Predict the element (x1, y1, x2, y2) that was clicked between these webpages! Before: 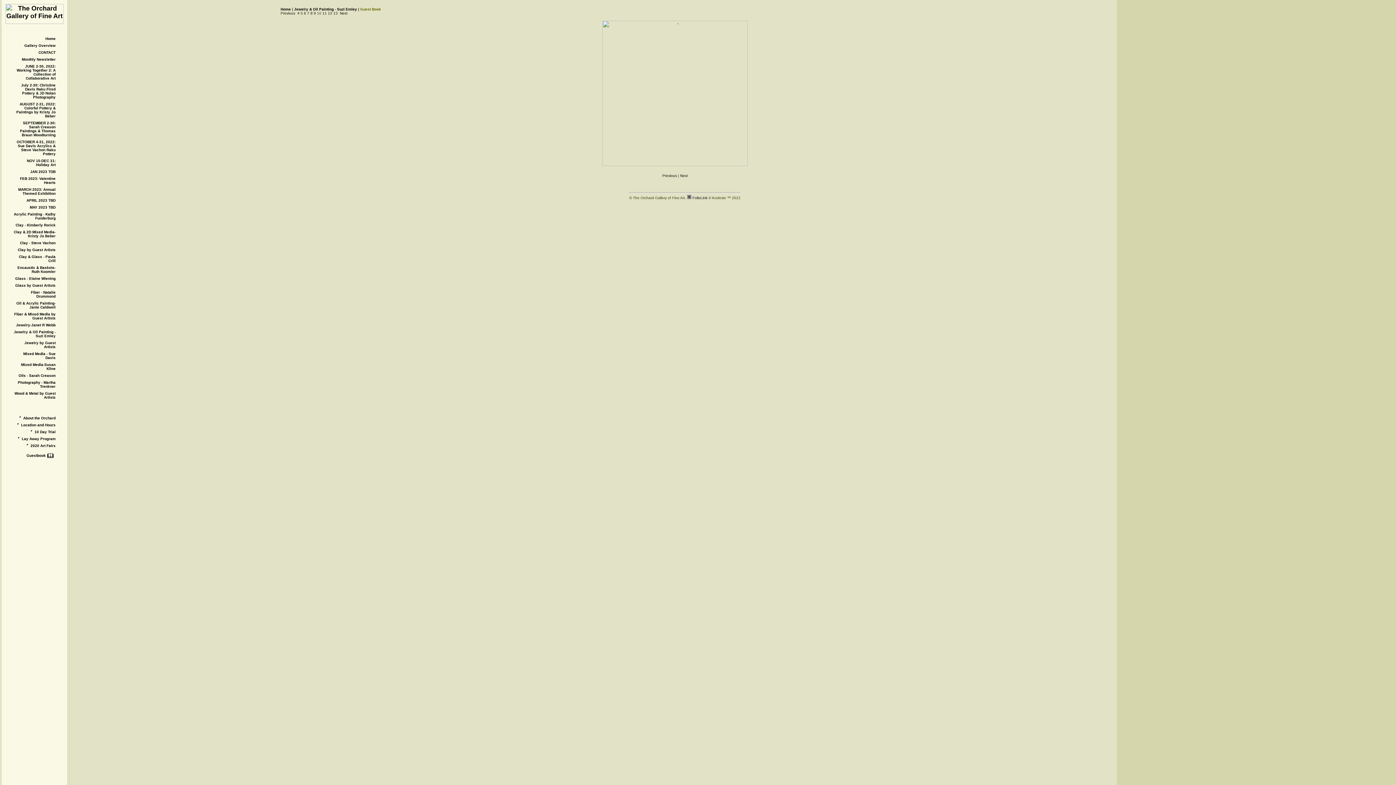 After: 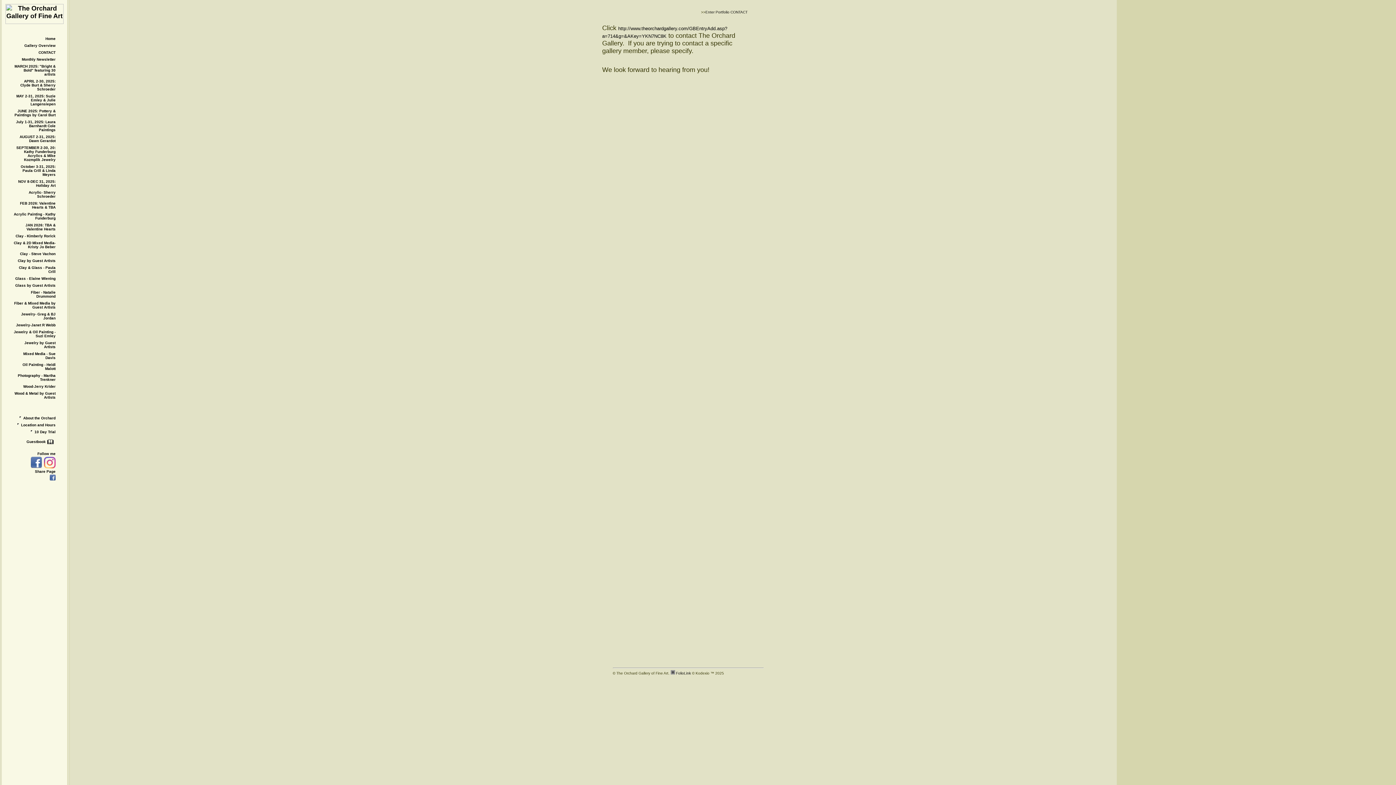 Action: label: CONTACT bbox: (38, 50, 55, 54)